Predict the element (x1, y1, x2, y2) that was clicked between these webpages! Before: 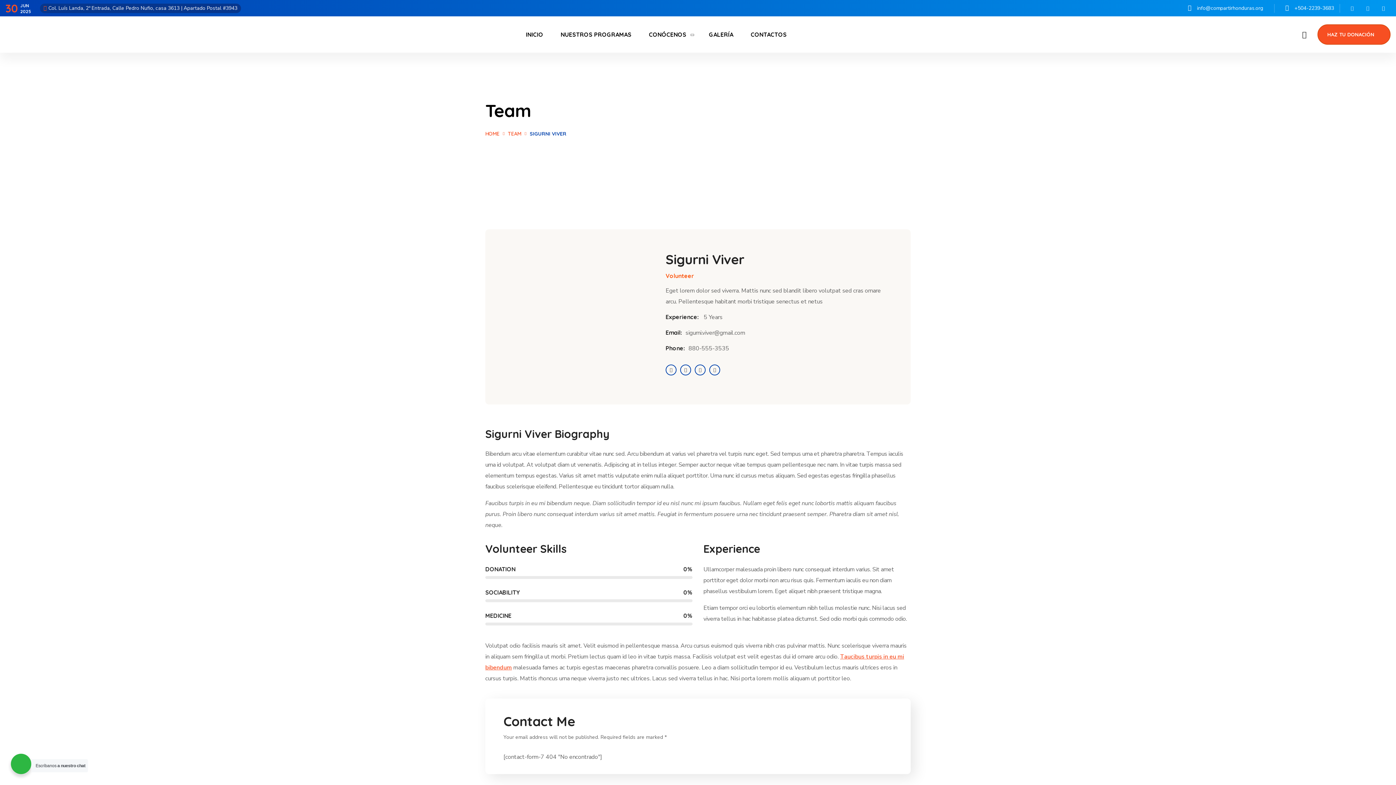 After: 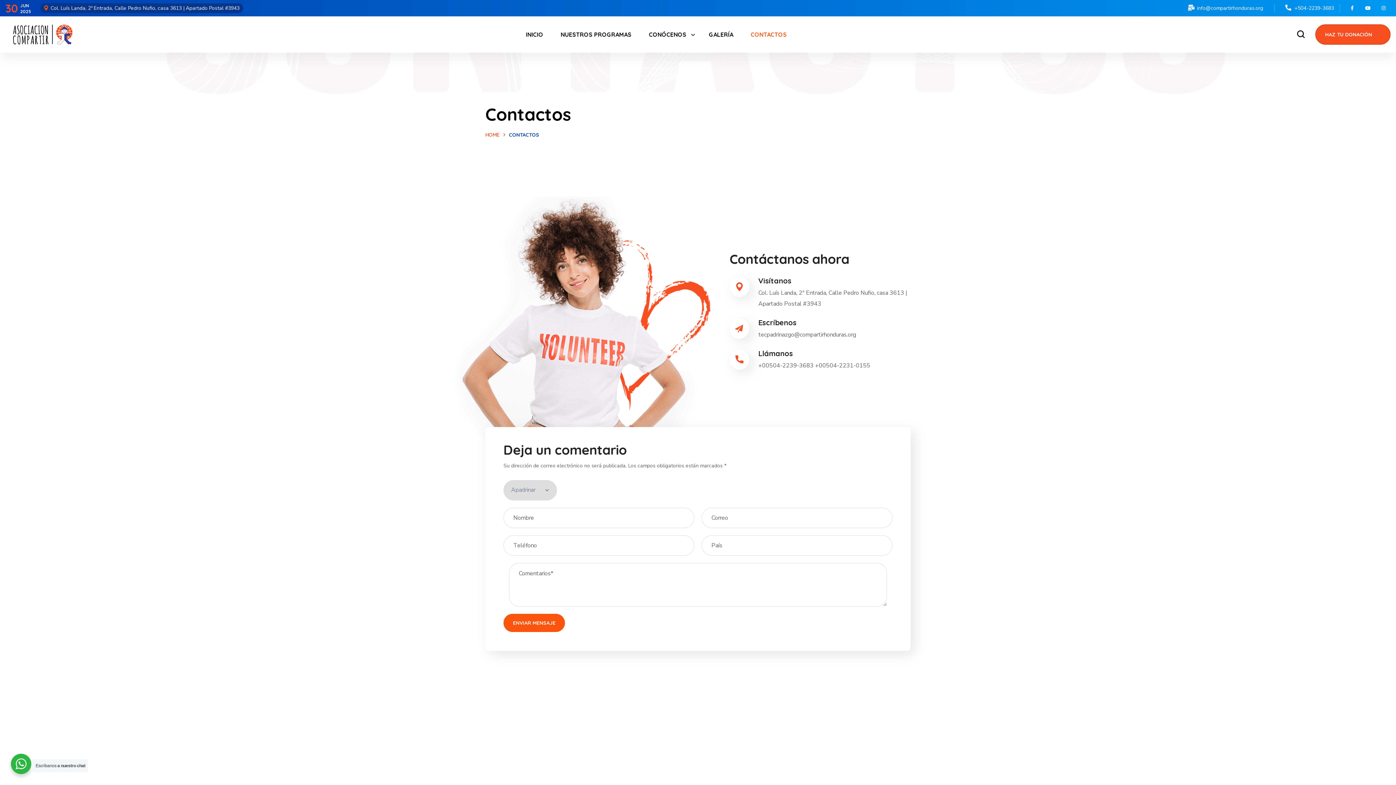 Action: bbox: (1188, 0, 1263, 15) label: info@compartirhonduras.org